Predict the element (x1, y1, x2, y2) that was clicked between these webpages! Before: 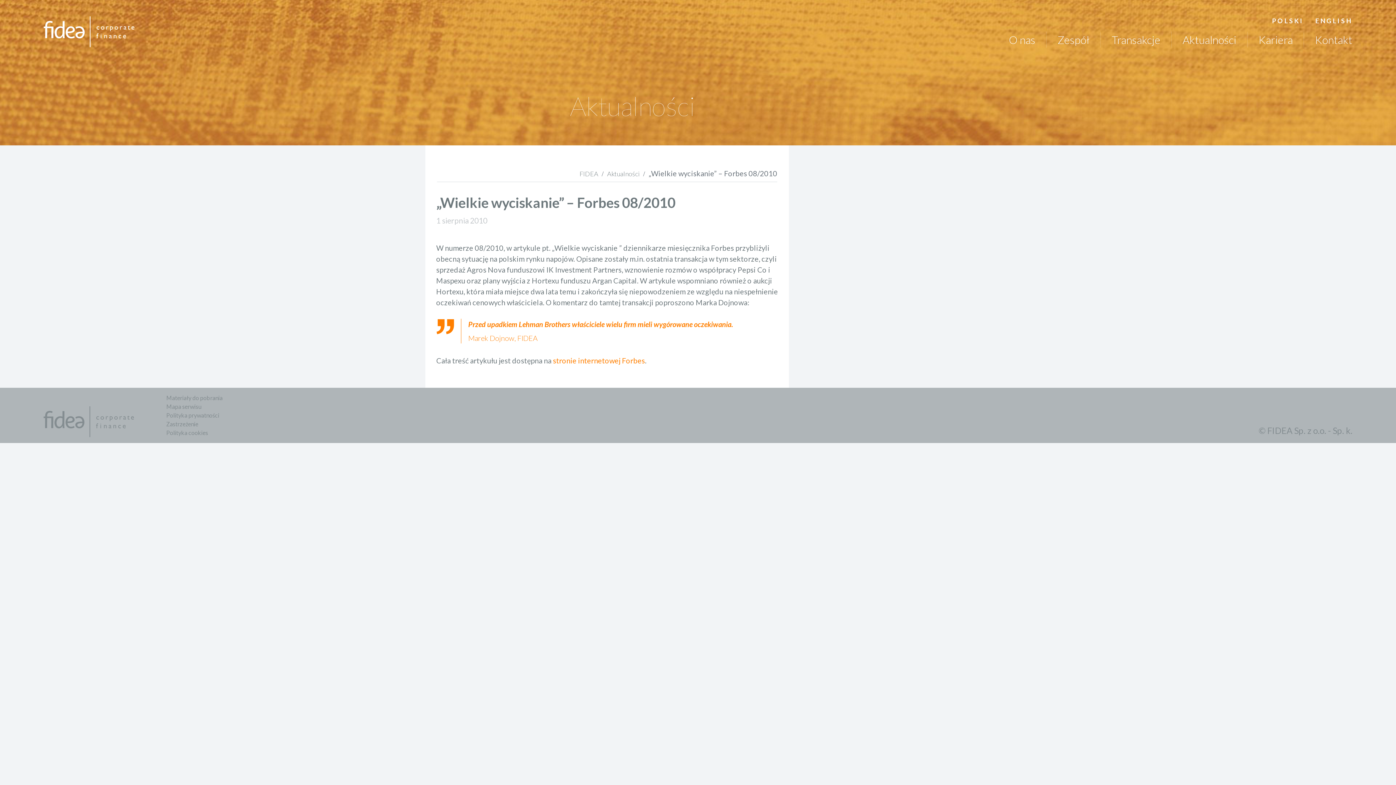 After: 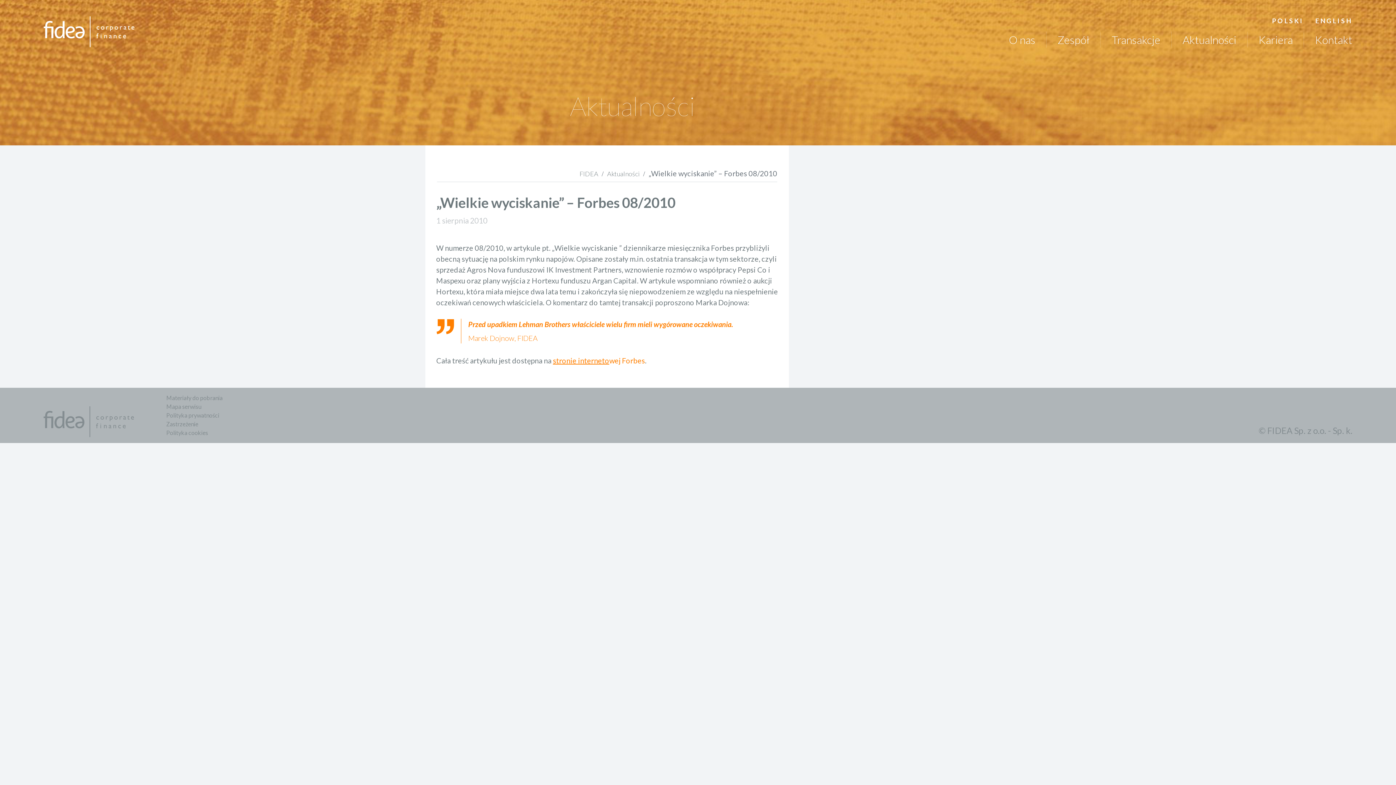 Action: bbox: (553, 356, 609, 365) label: stronie interneto